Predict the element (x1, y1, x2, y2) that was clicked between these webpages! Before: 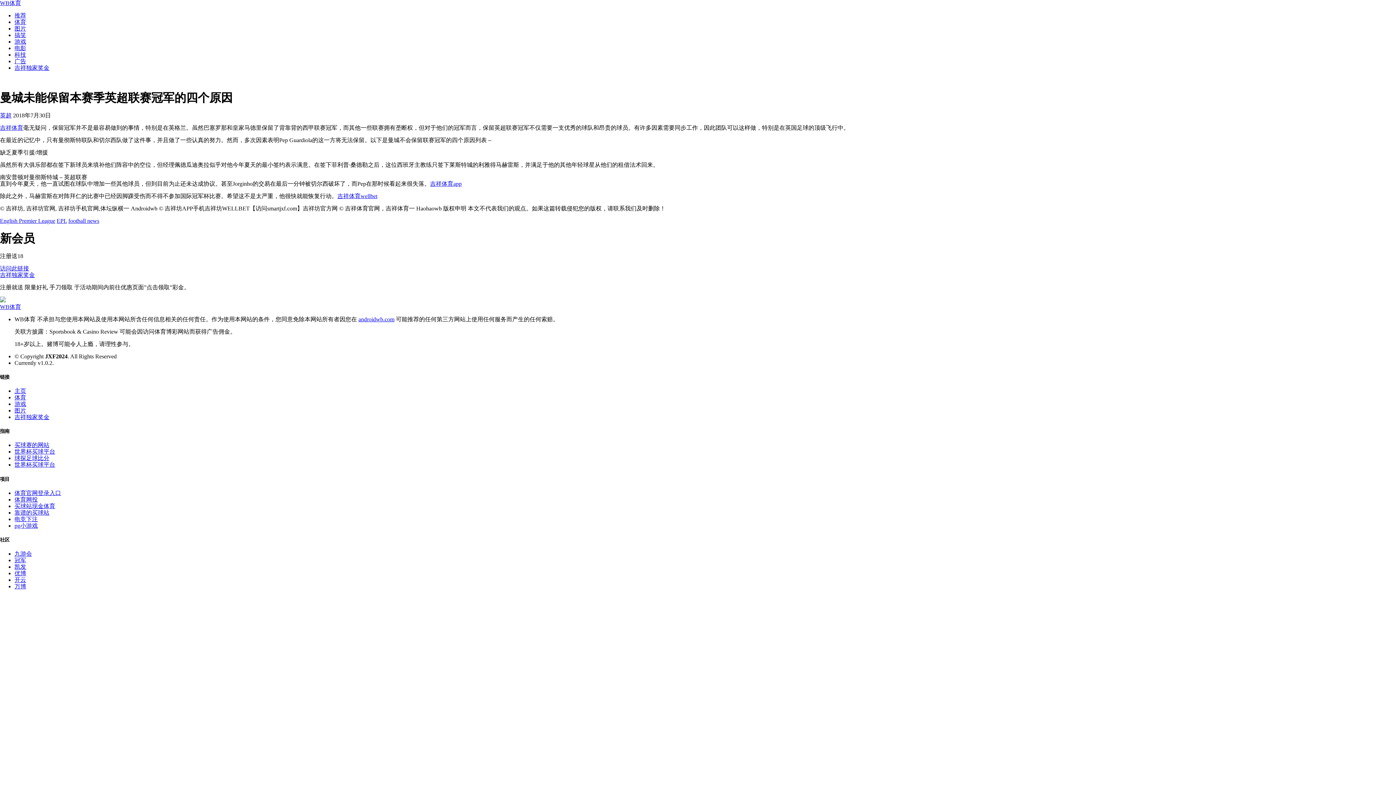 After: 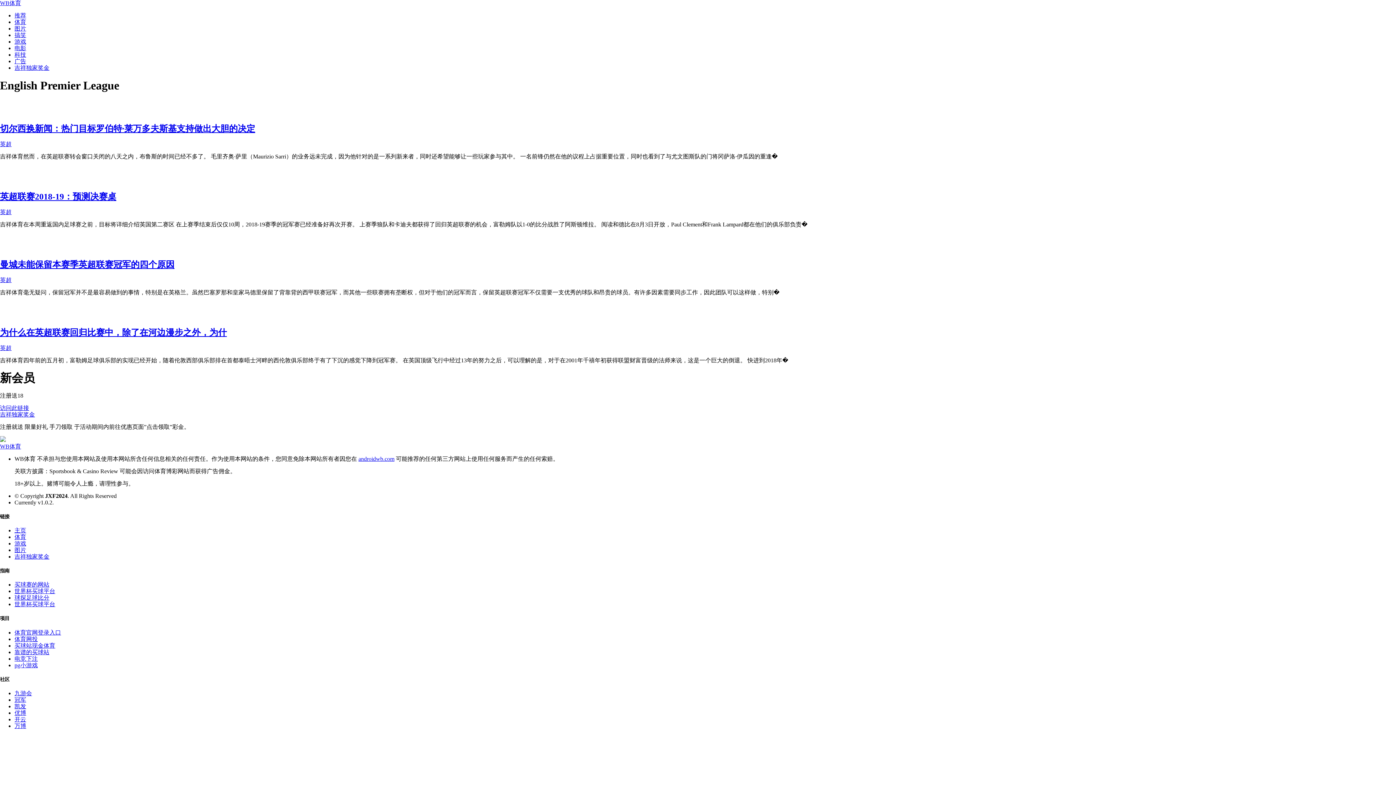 Action: bbox: (0, 217, 55, 223) label: English Premier League